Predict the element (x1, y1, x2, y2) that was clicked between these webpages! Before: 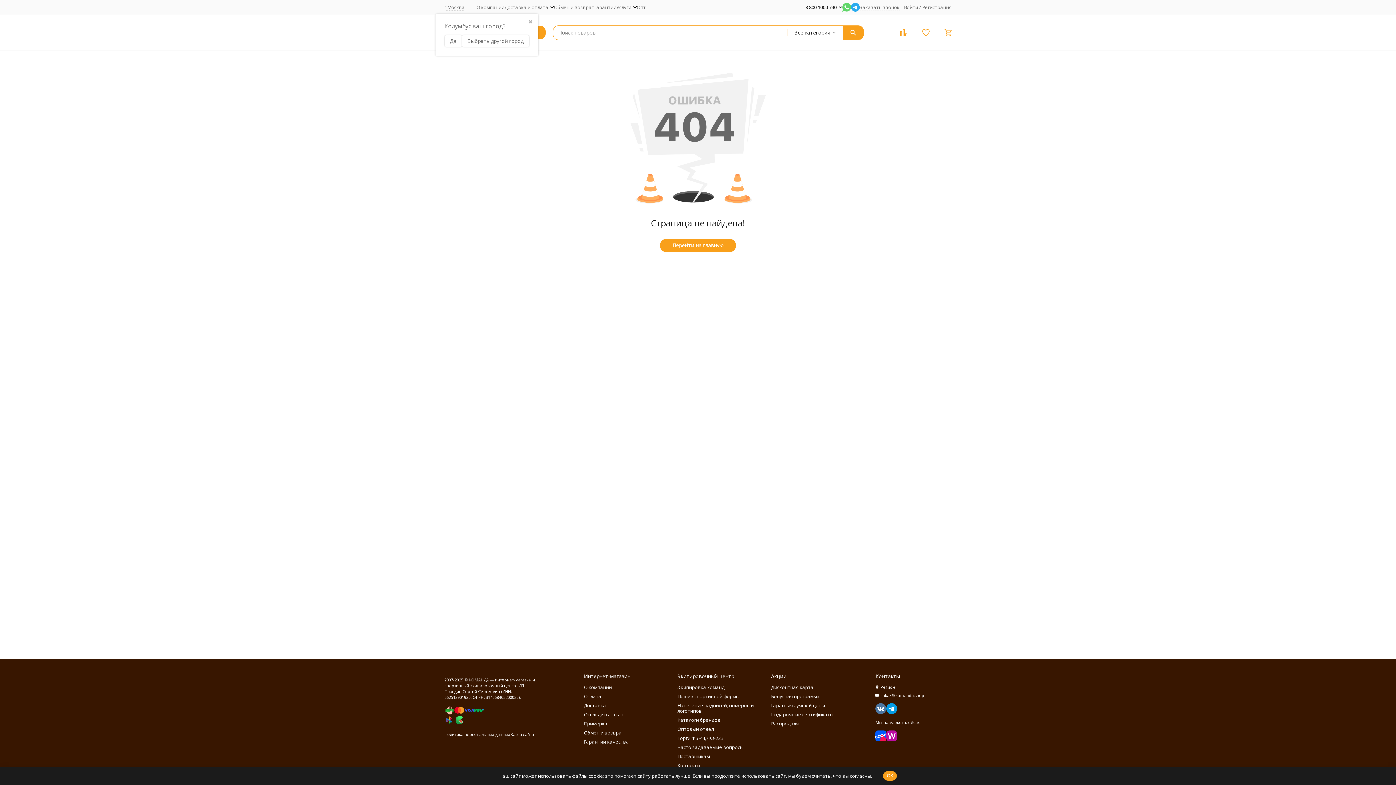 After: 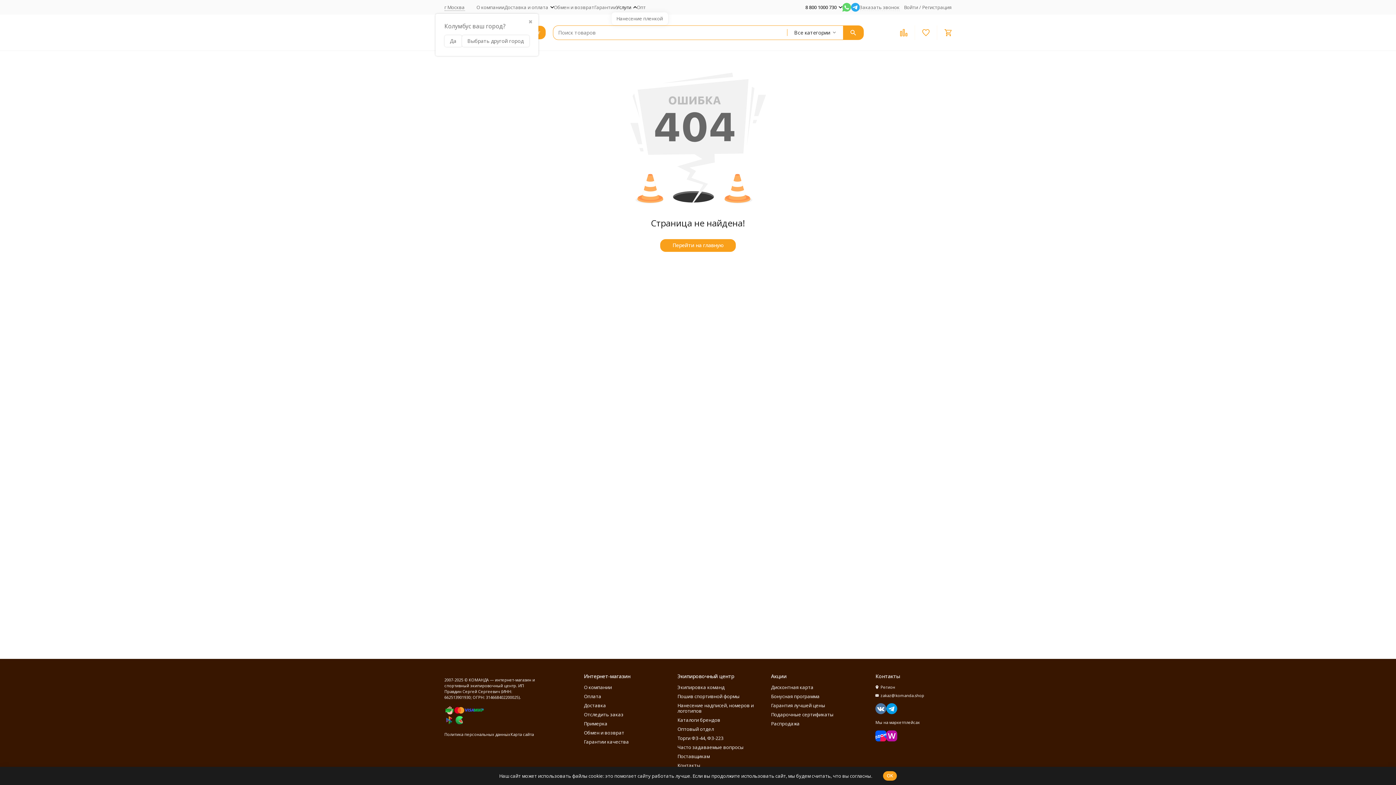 Action: label: Услуги bbox: (616, 4, 636, 10)